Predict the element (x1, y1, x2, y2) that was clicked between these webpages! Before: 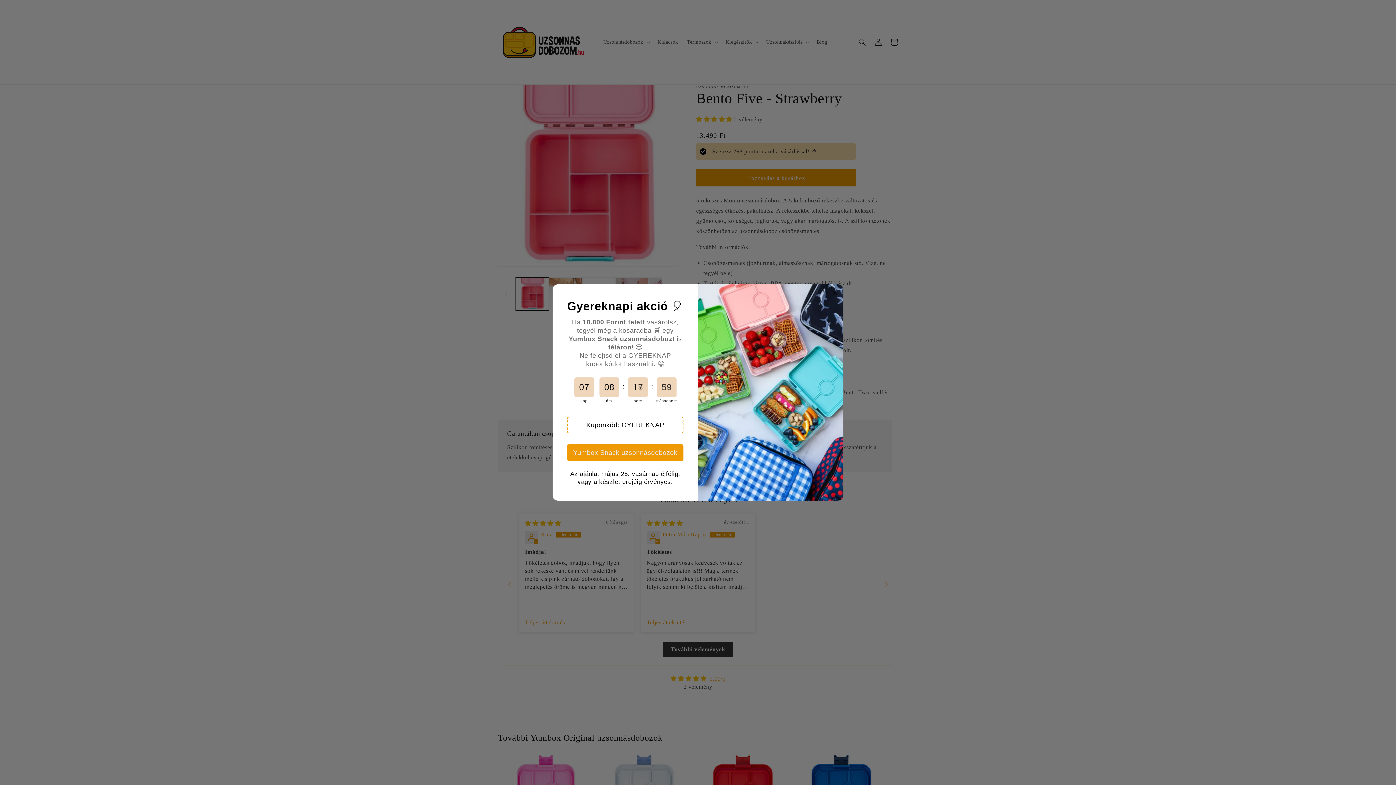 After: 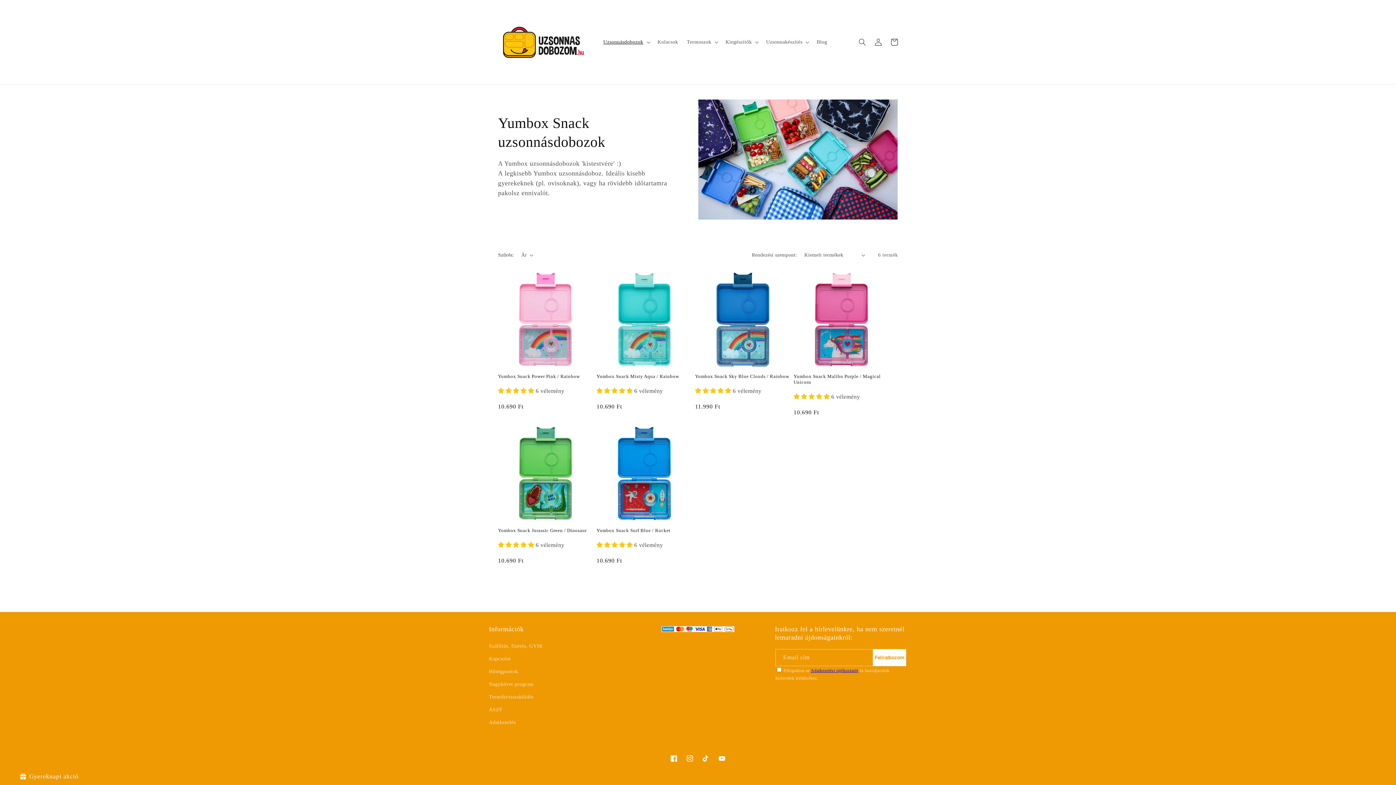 Action: bbox: (567, 444, 683, 461) label: Yumbox Snack uzsonnásdobozok